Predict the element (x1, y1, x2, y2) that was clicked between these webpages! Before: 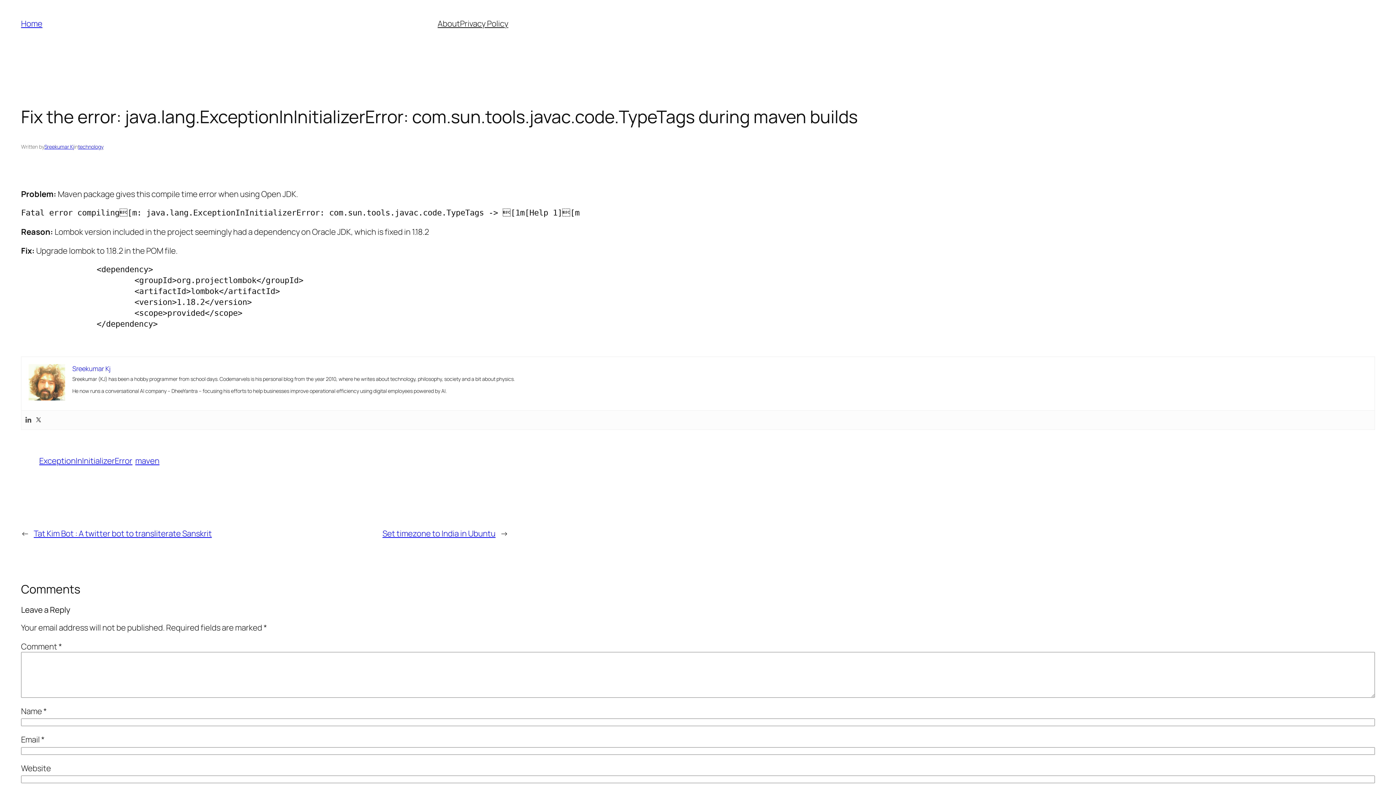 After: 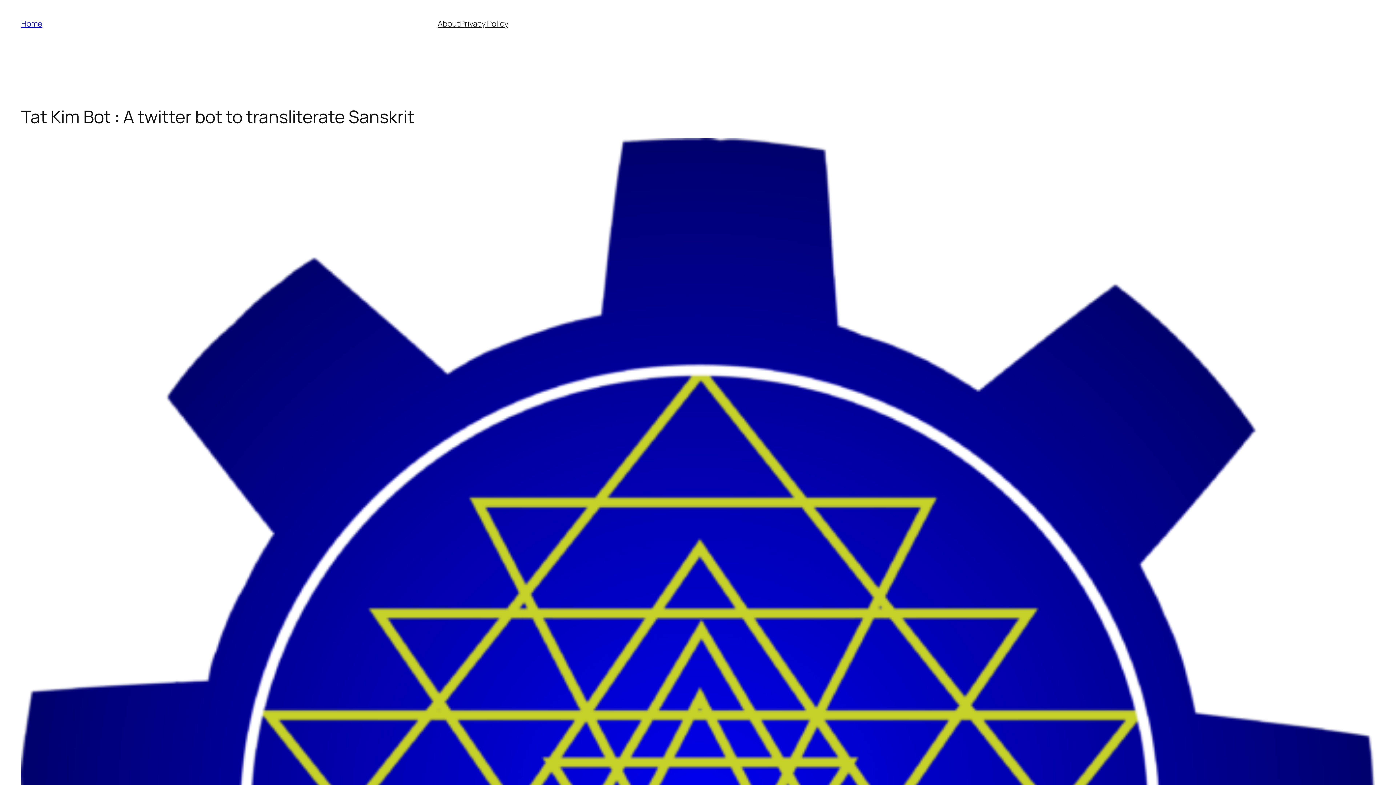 Action: label: Tat Kim Bot : A twitter bot to transliterate Sanskrit bbox: (33, 528, 211, 539)